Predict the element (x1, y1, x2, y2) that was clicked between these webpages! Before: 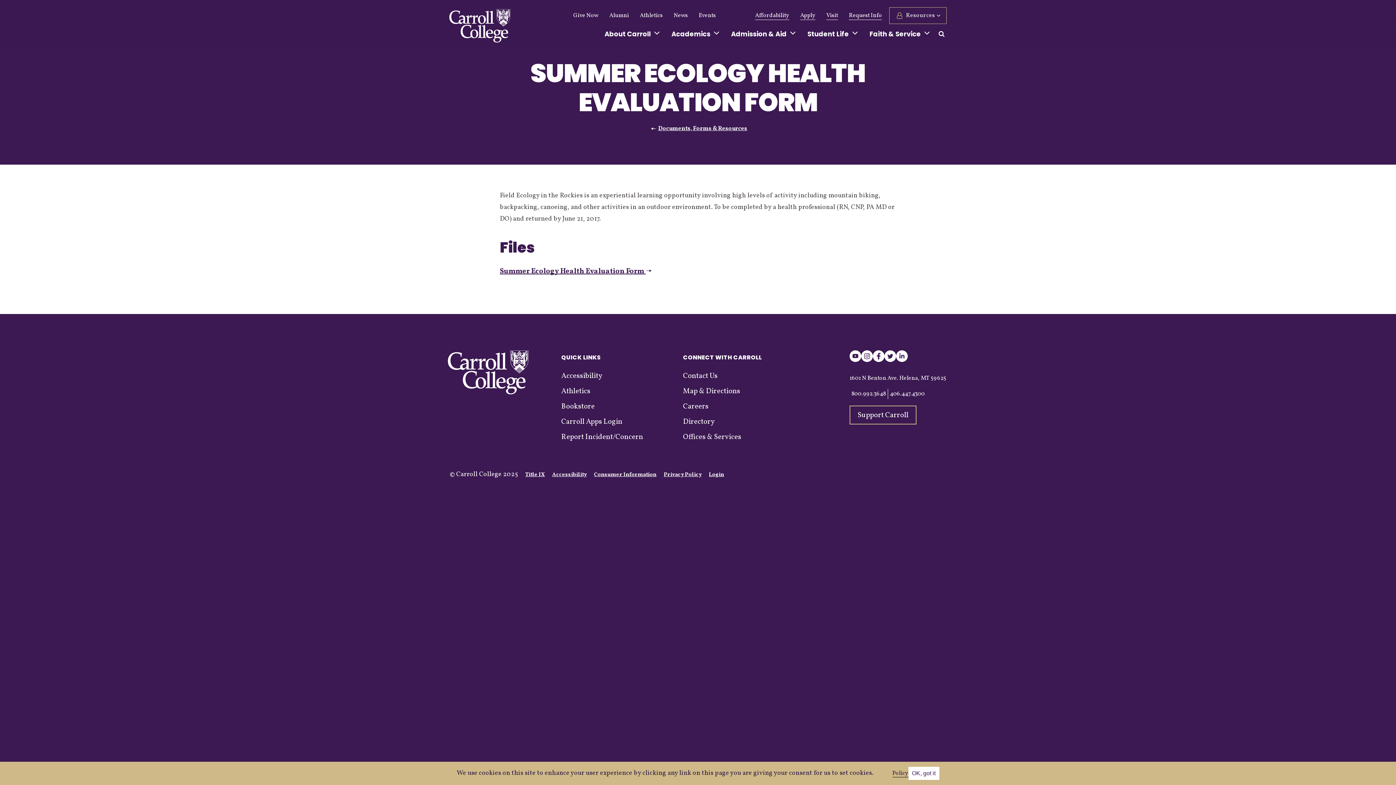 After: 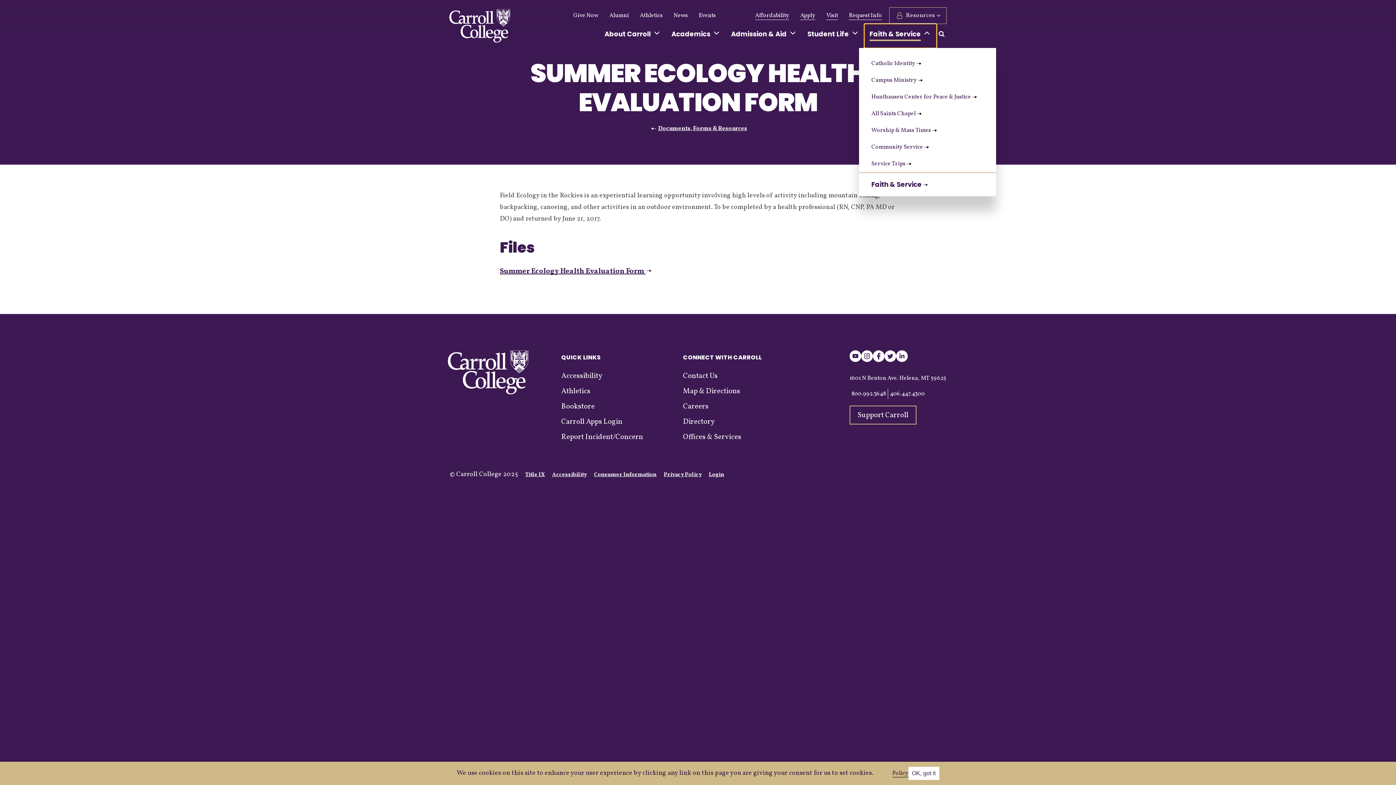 Action: label: Faith & Service bbox: (864, 24, 936, 48)